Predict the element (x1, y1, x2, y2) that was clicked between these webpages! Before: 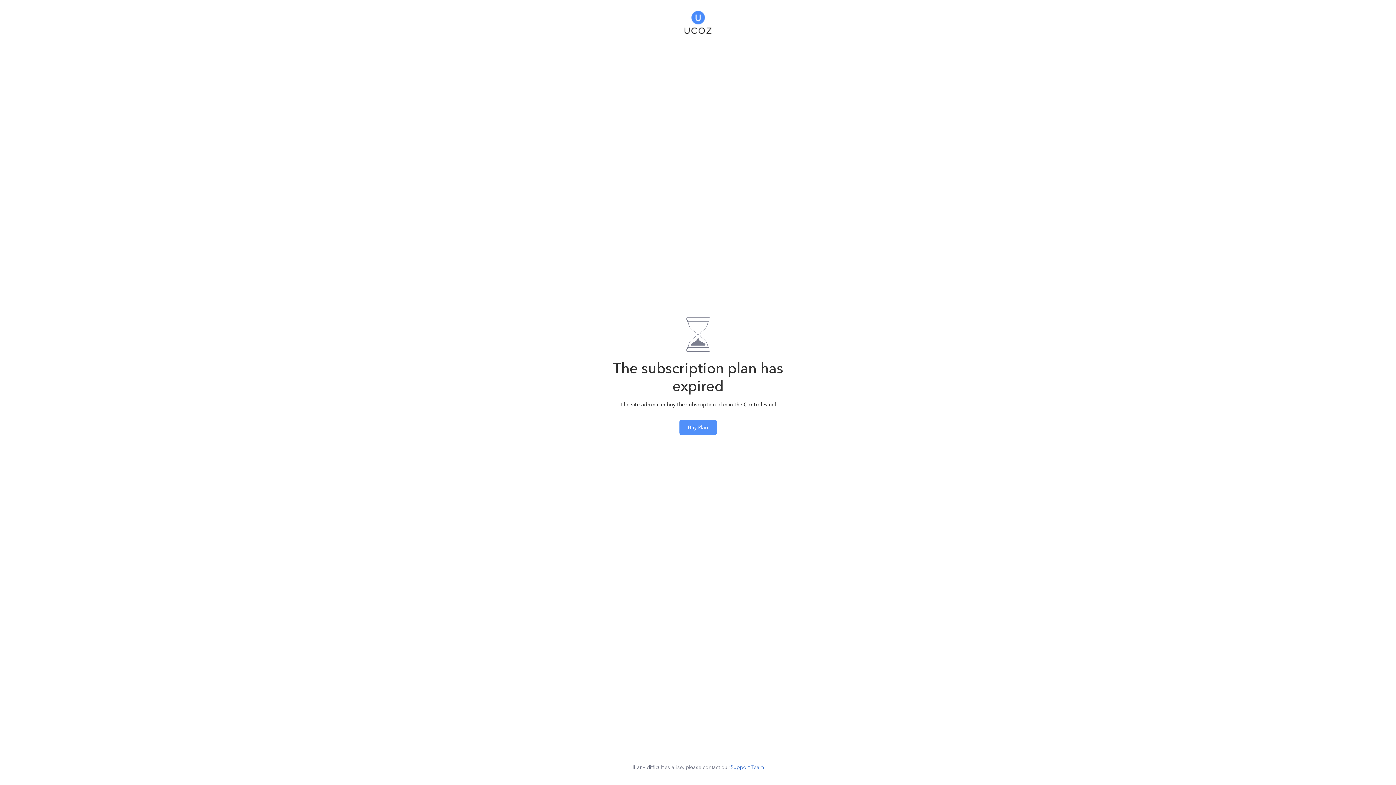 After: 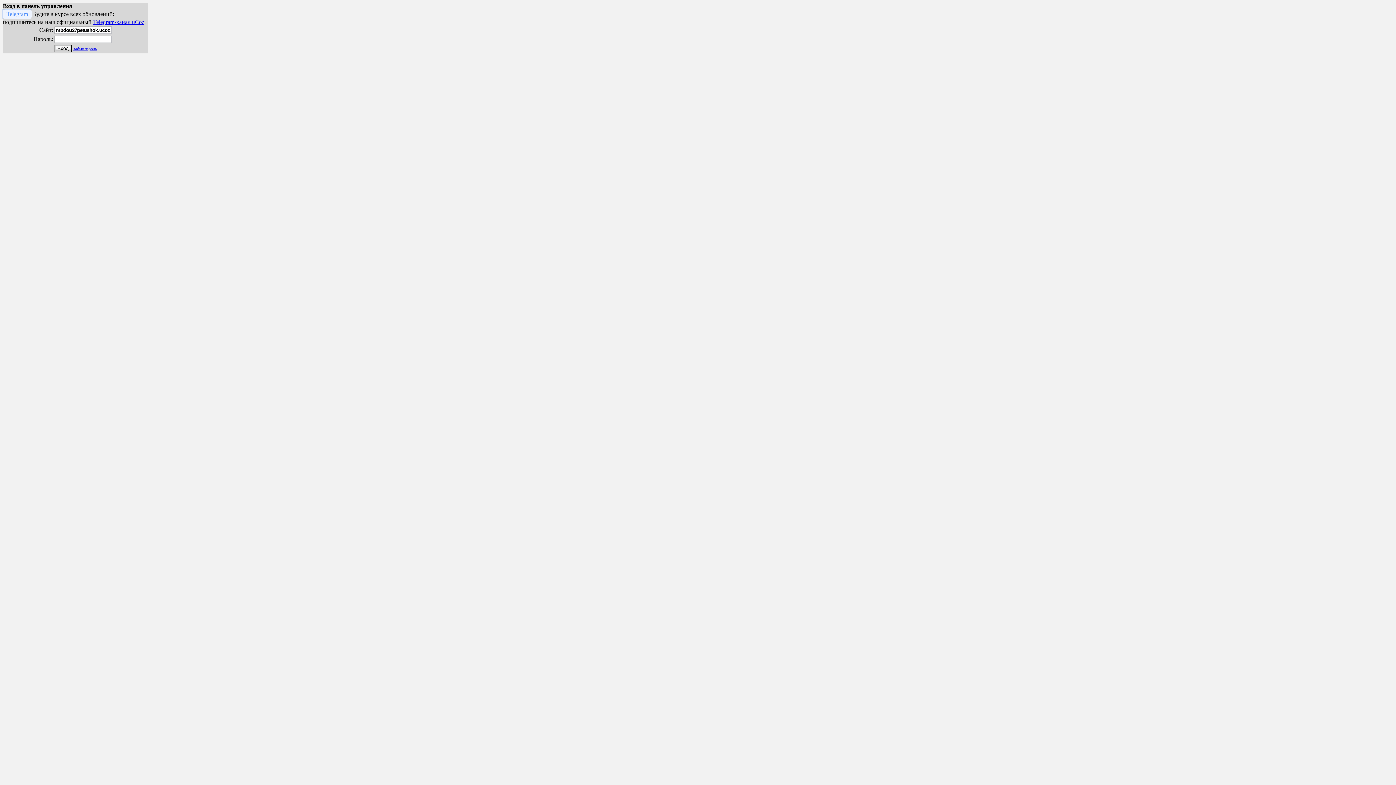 Action: label: Buy Plan bbox: (679, 419, 716, 435)